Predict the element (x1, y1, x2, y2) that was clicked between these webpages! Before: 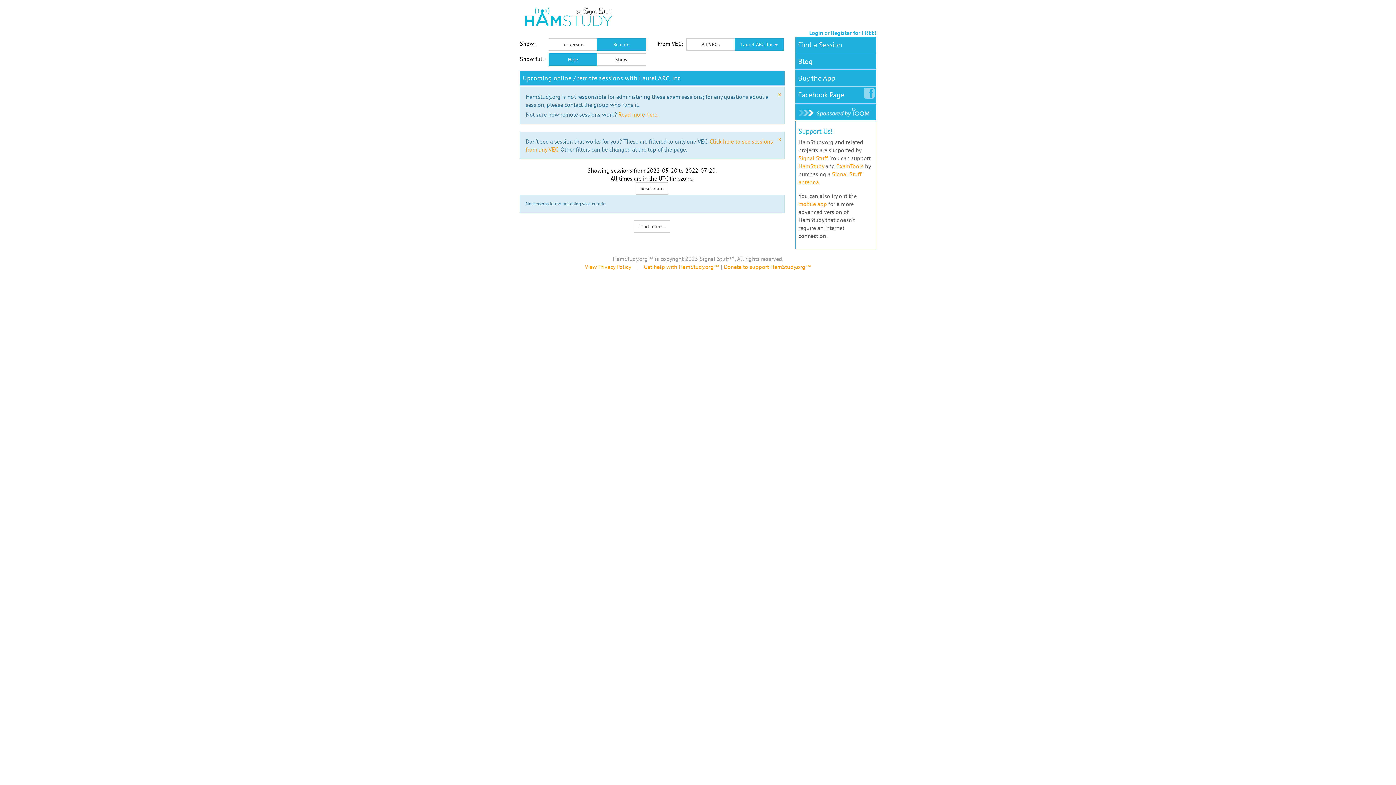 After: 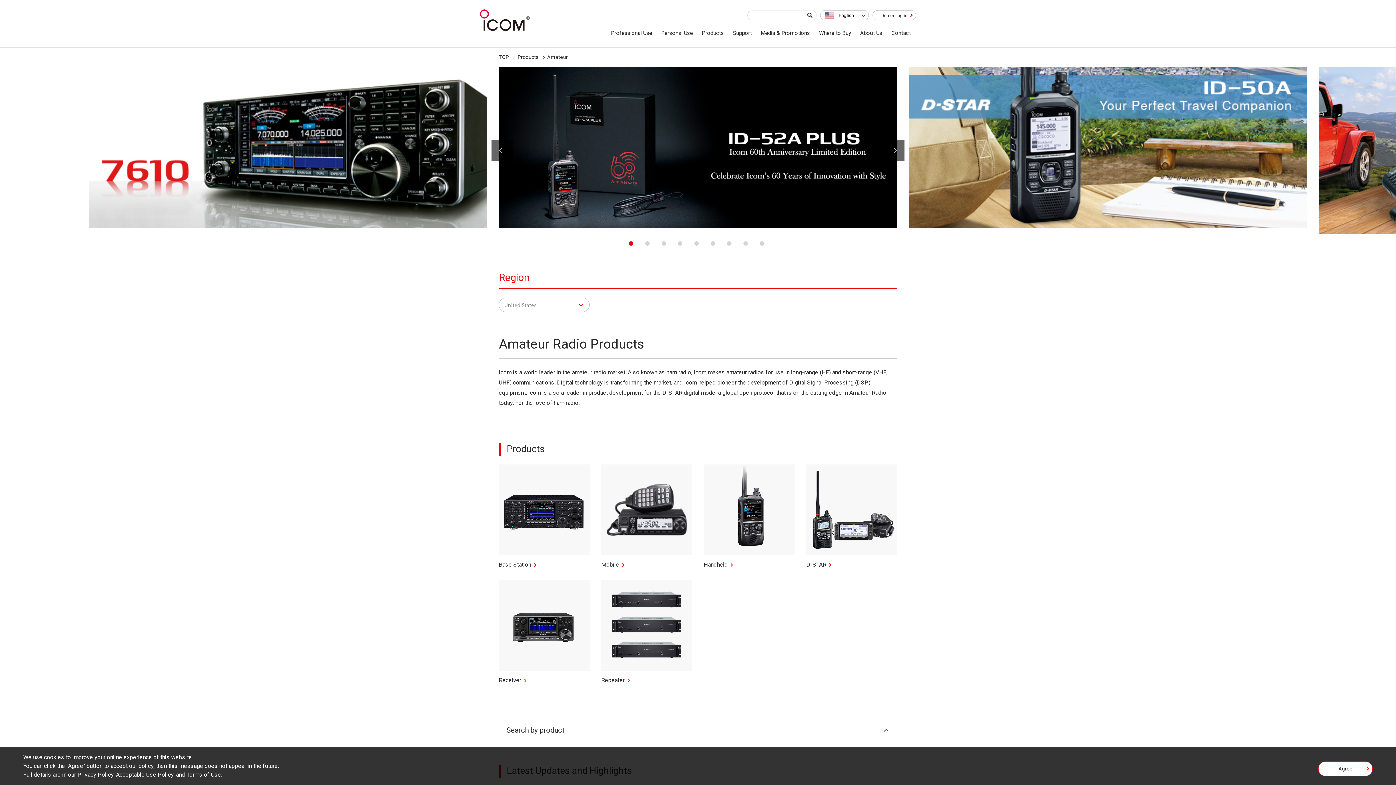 Action: bbox: (795, 103, 876, 120)